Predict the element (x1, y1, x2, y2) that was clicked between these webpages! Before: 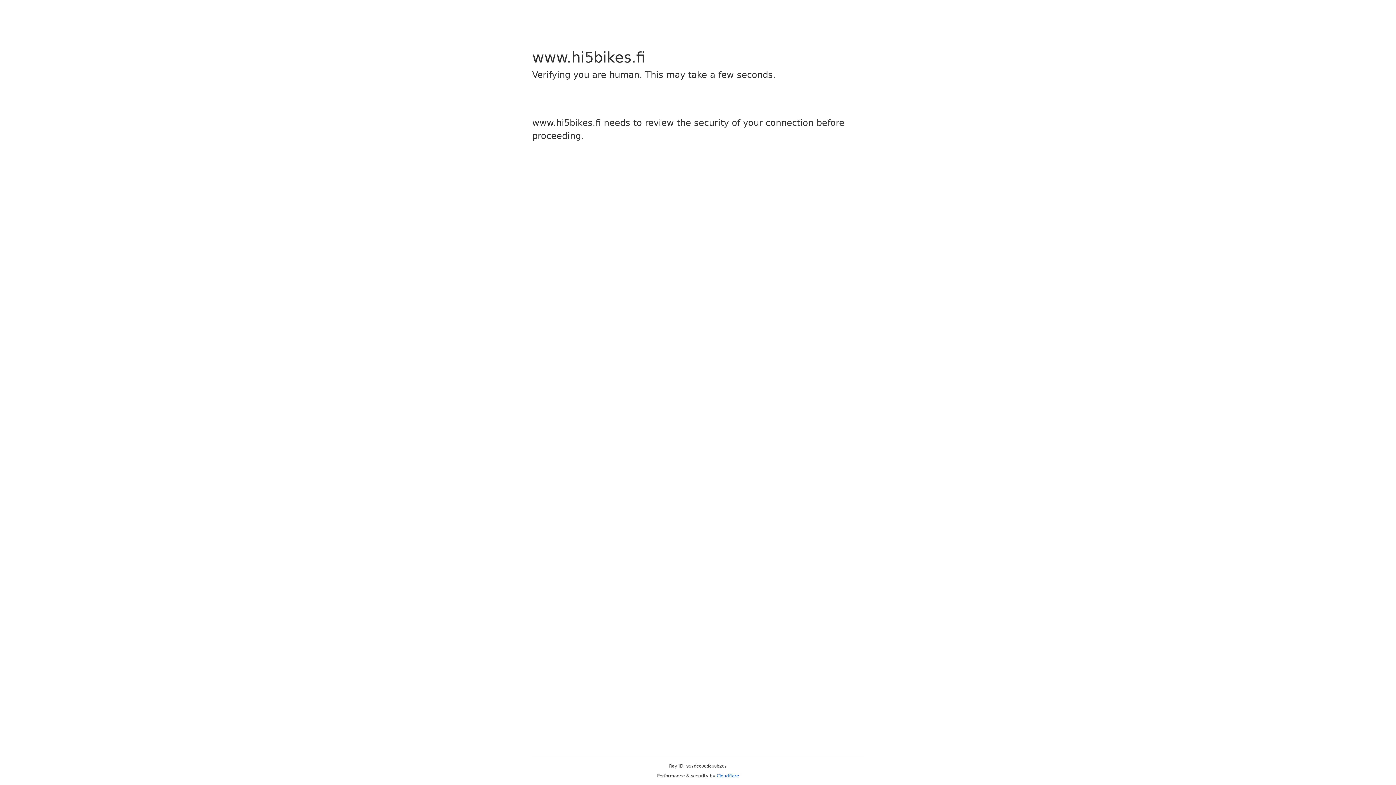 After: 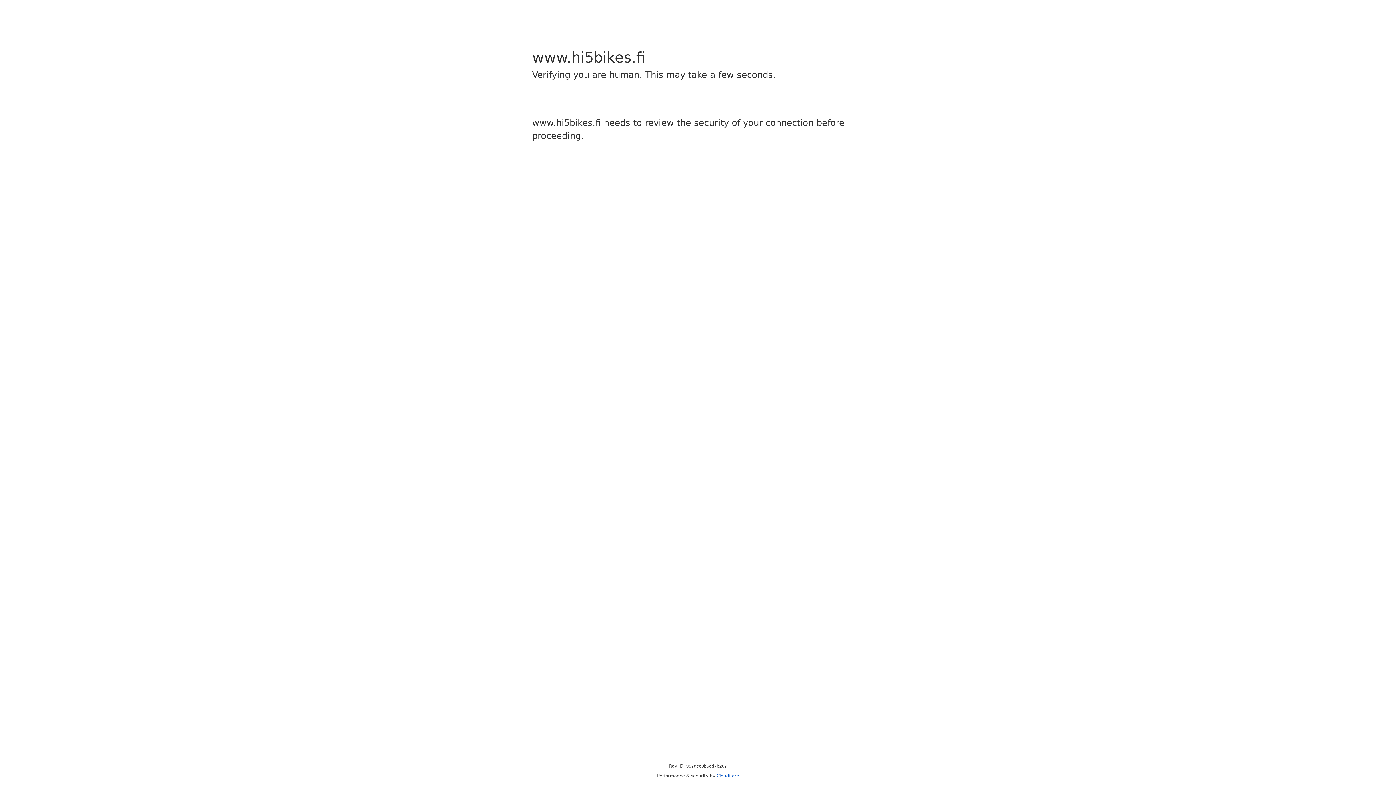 Action: label: Cloudflare bbox: (716, 773, 739, 778)